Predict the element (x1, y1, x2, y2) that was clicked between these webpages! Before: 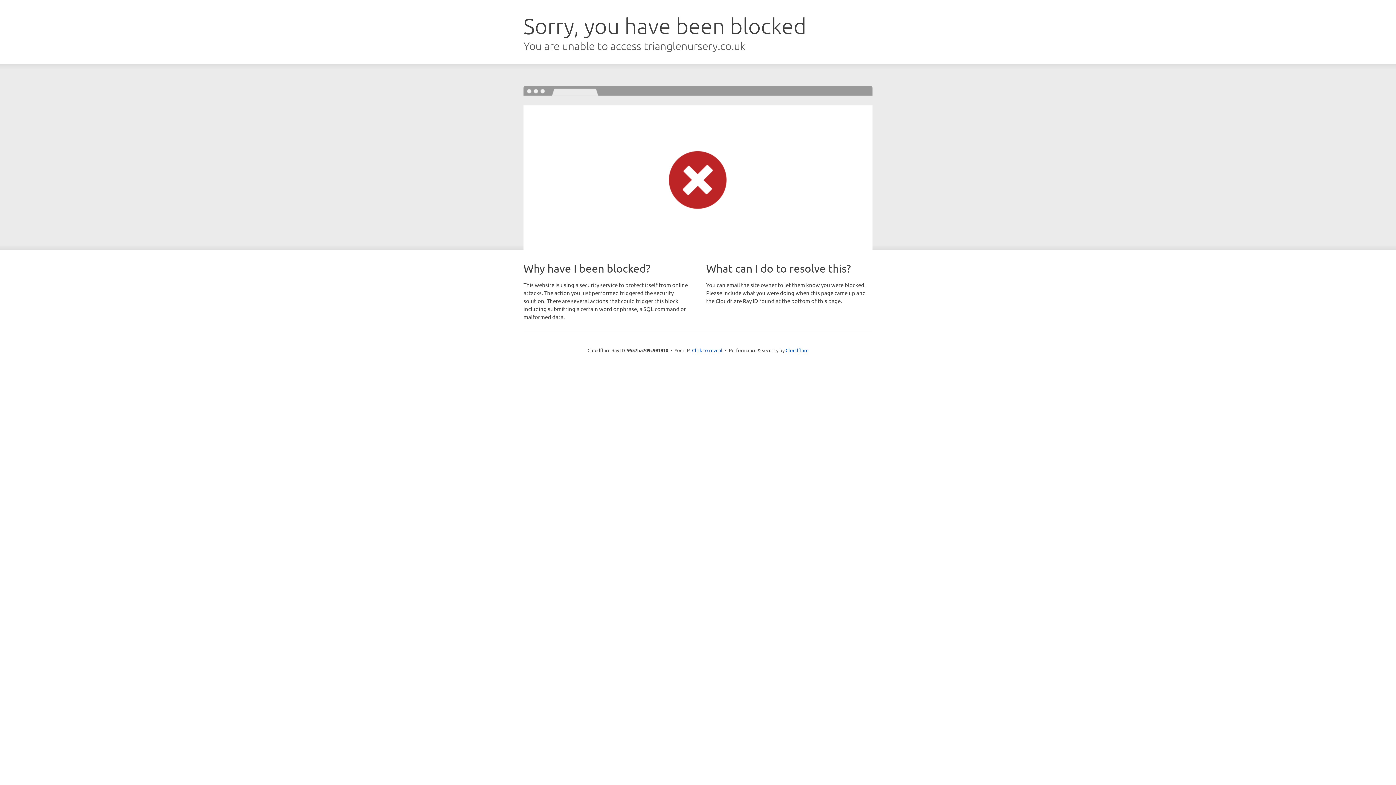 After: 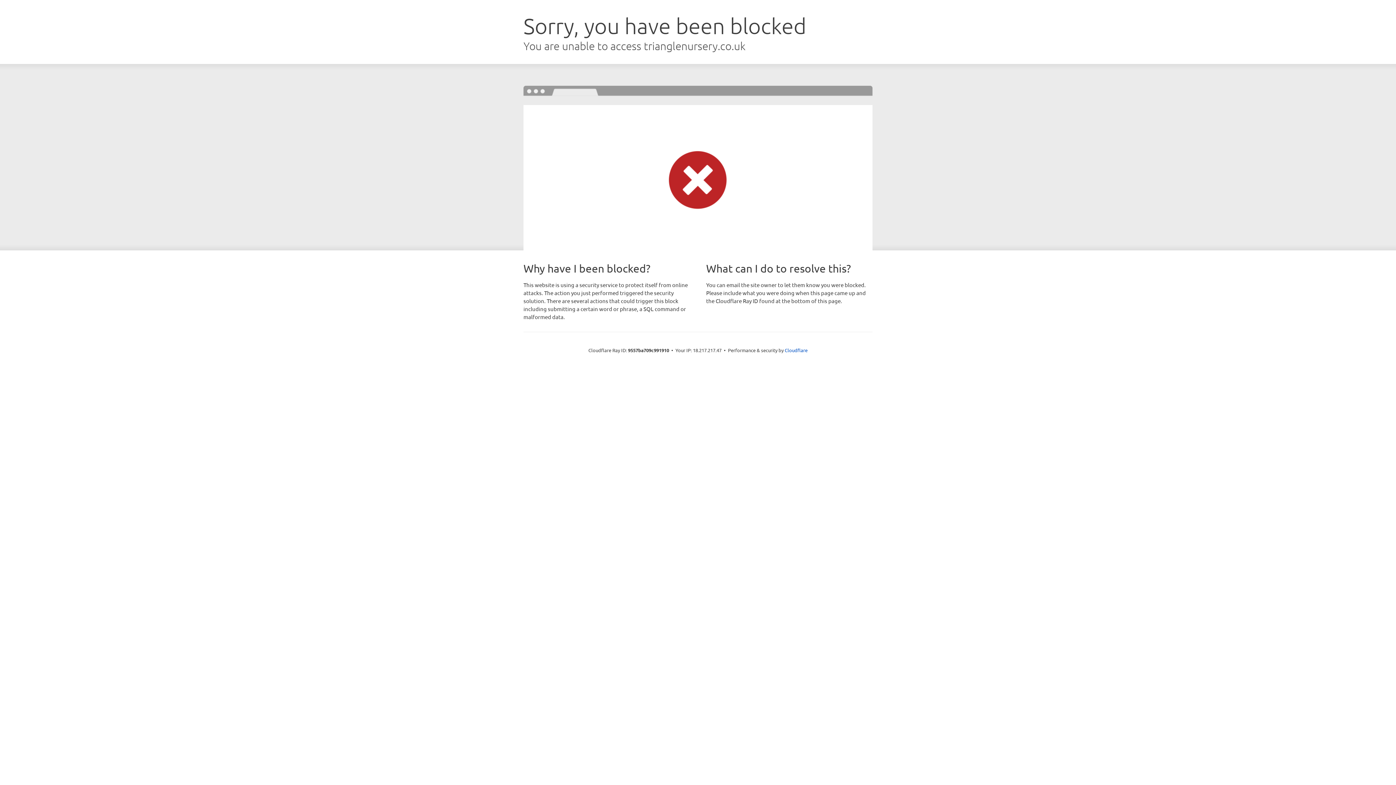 Action: bbox: (692, 346, 722, 353) label: Click to reveal